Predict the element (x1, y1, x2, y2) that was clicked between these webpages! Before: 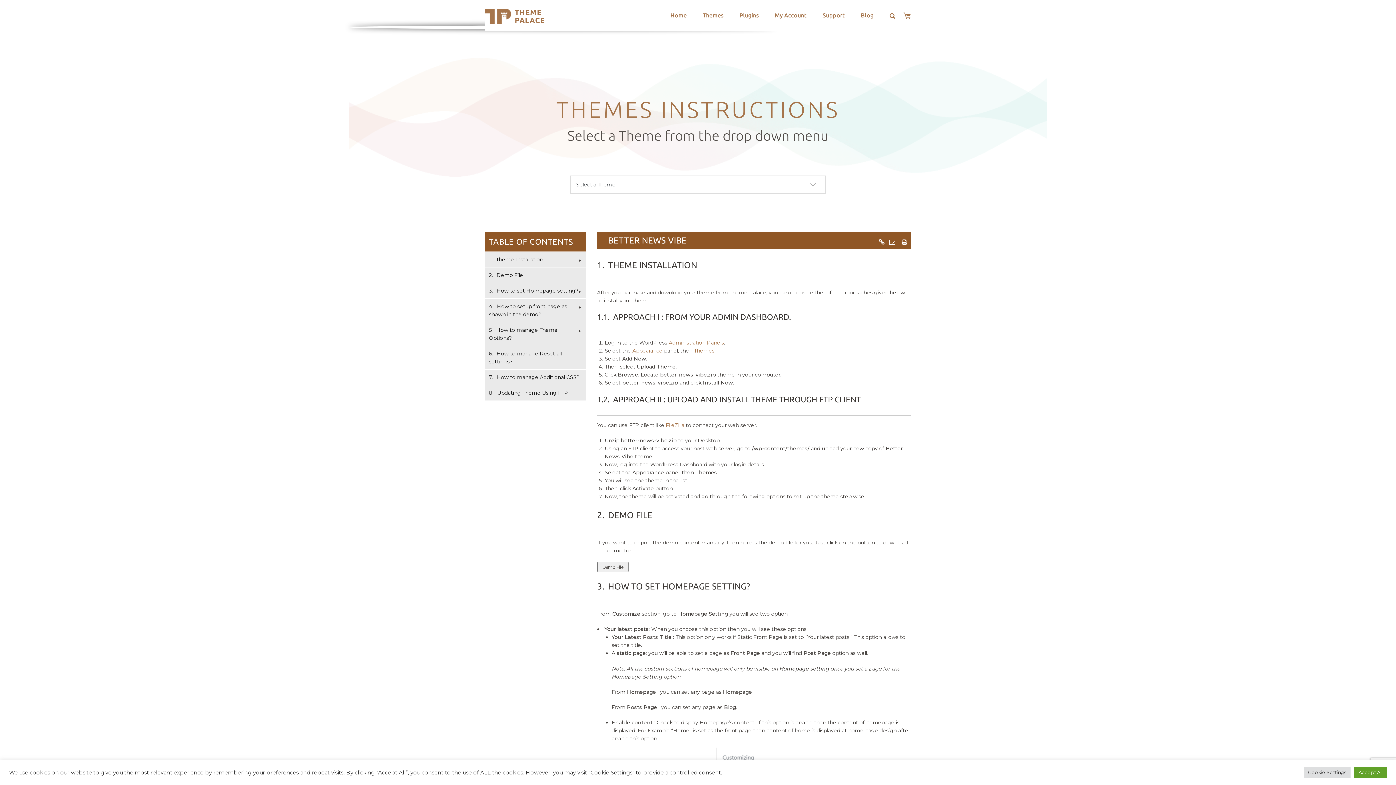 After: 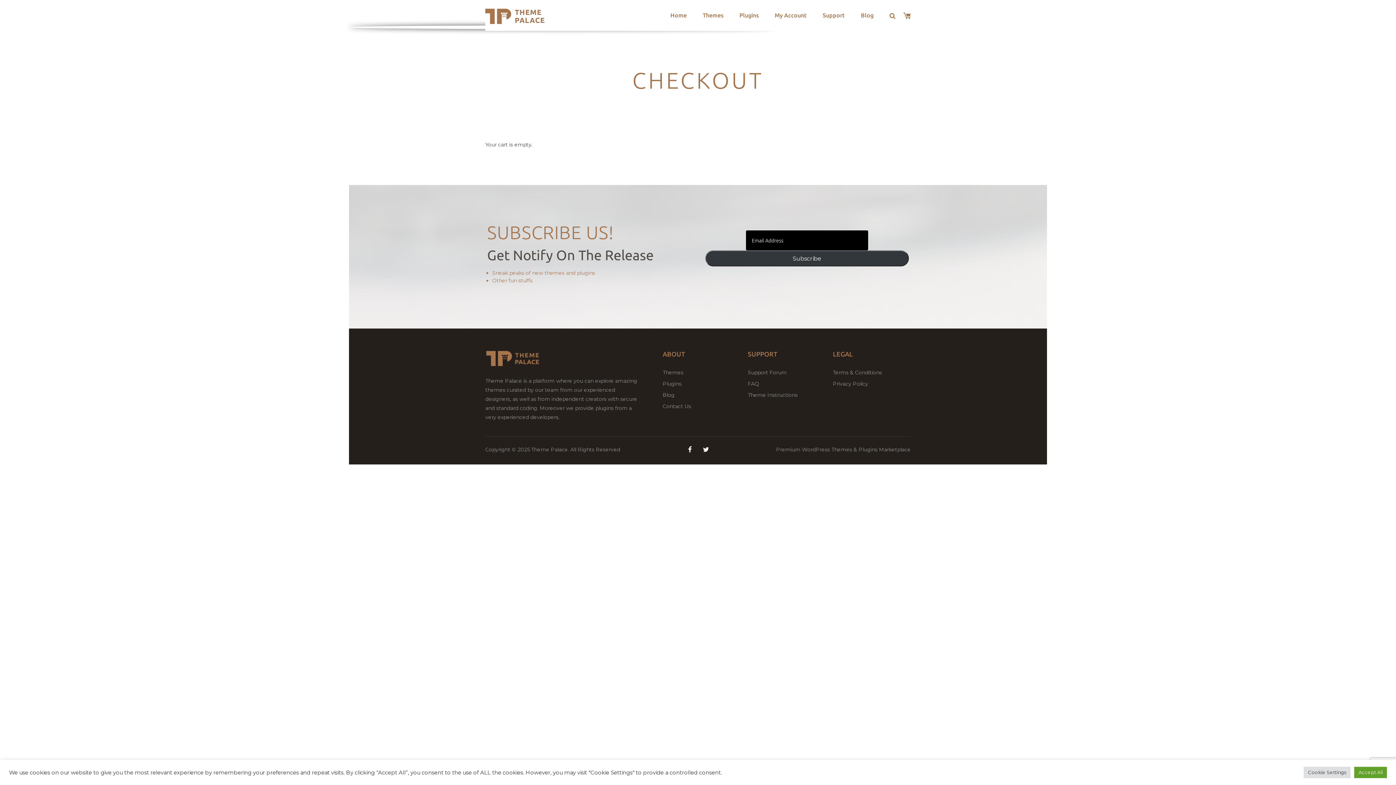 Action: bbox: (903, 1, 910, 26)